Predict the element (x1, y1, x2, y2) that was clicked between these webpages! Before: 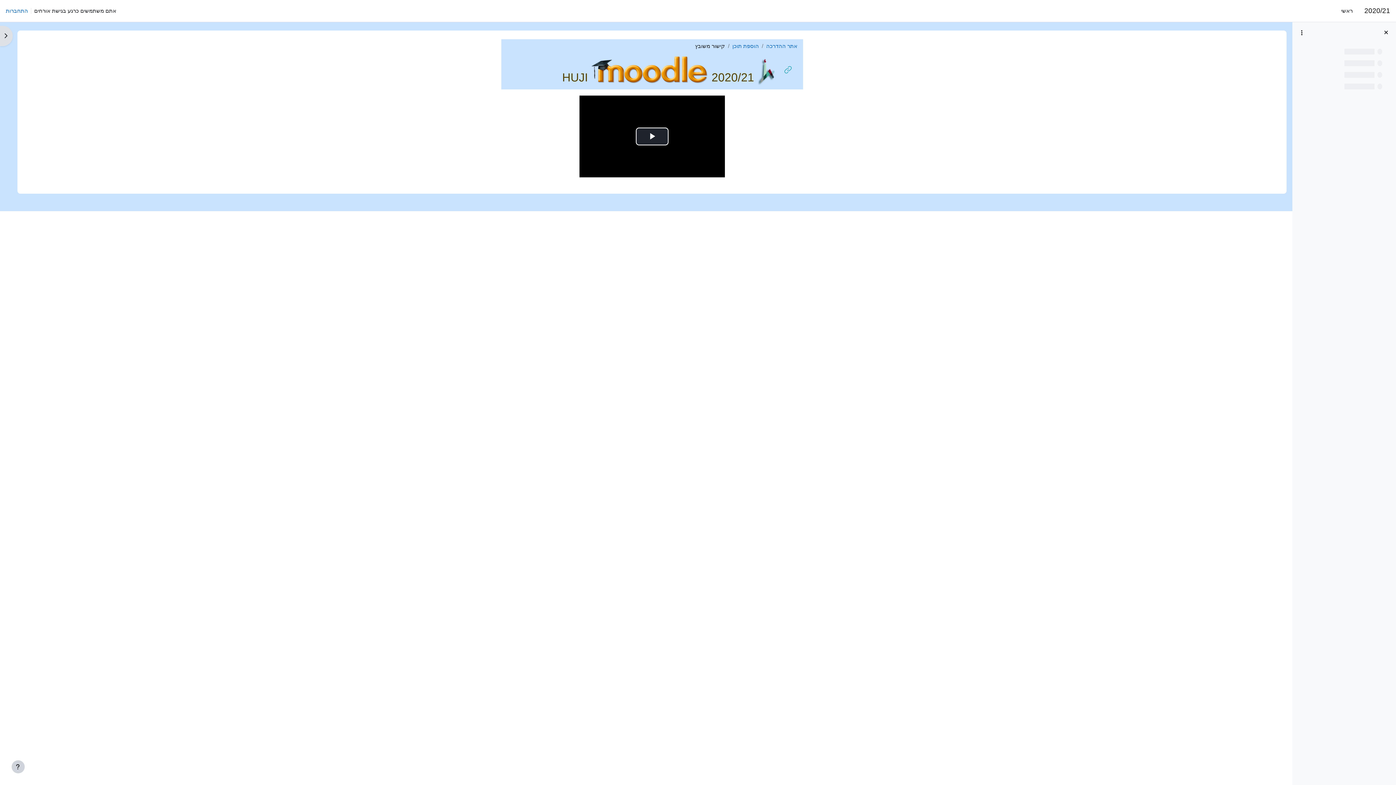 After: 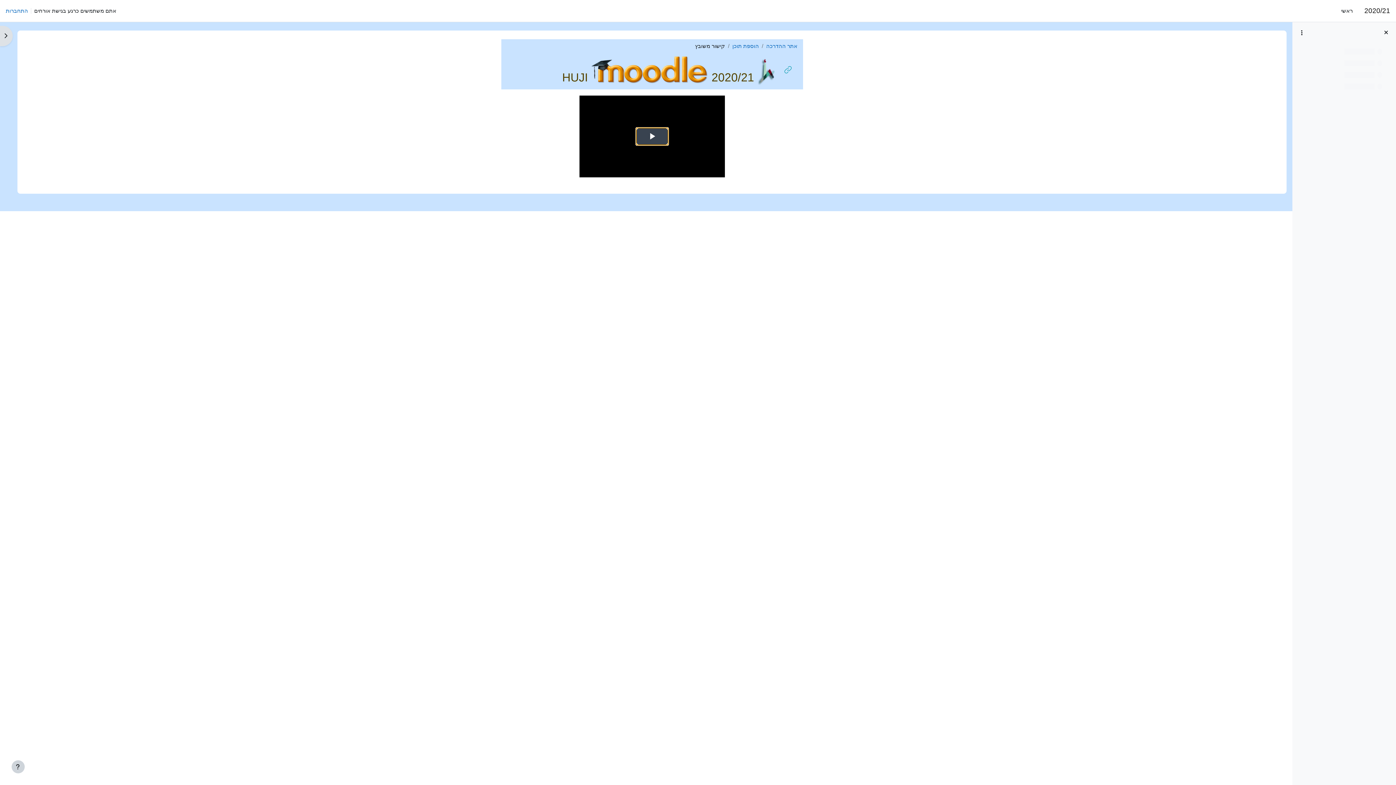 Action: label: נַגֵּן וידאו bbox: (635, 127, 668, 145)